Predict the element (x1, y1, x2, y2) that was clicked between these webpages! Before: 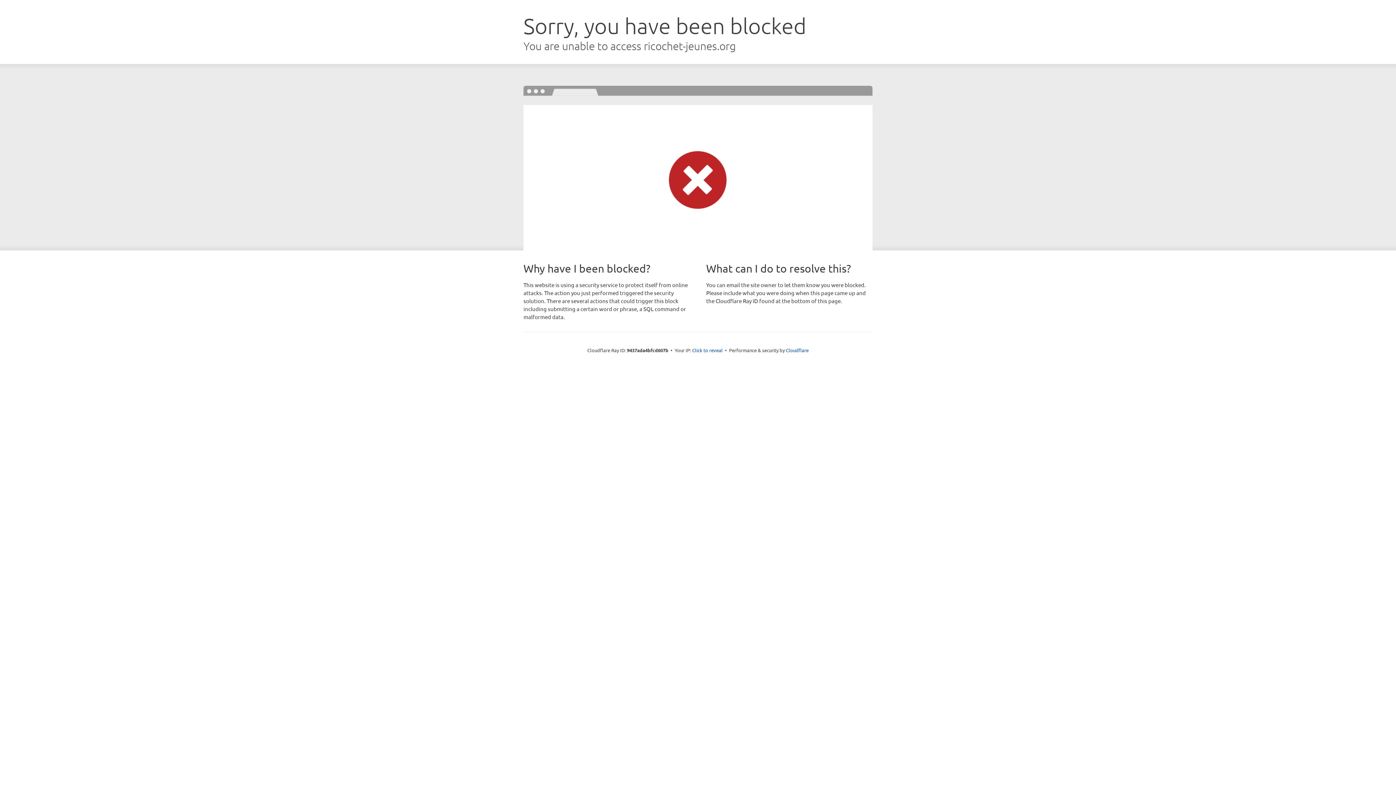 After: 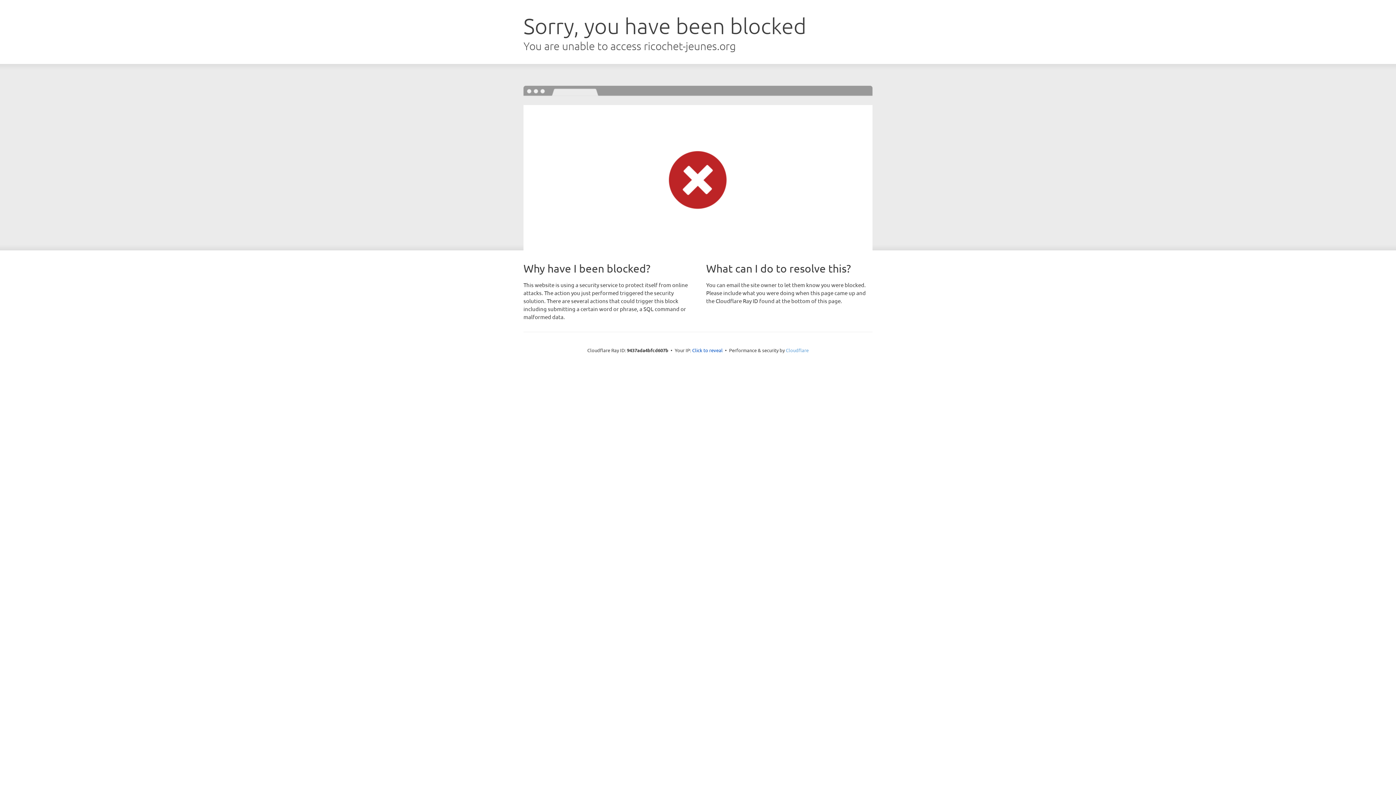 Action: label: Cloudflare bbox: (786, 347, 808, 353)